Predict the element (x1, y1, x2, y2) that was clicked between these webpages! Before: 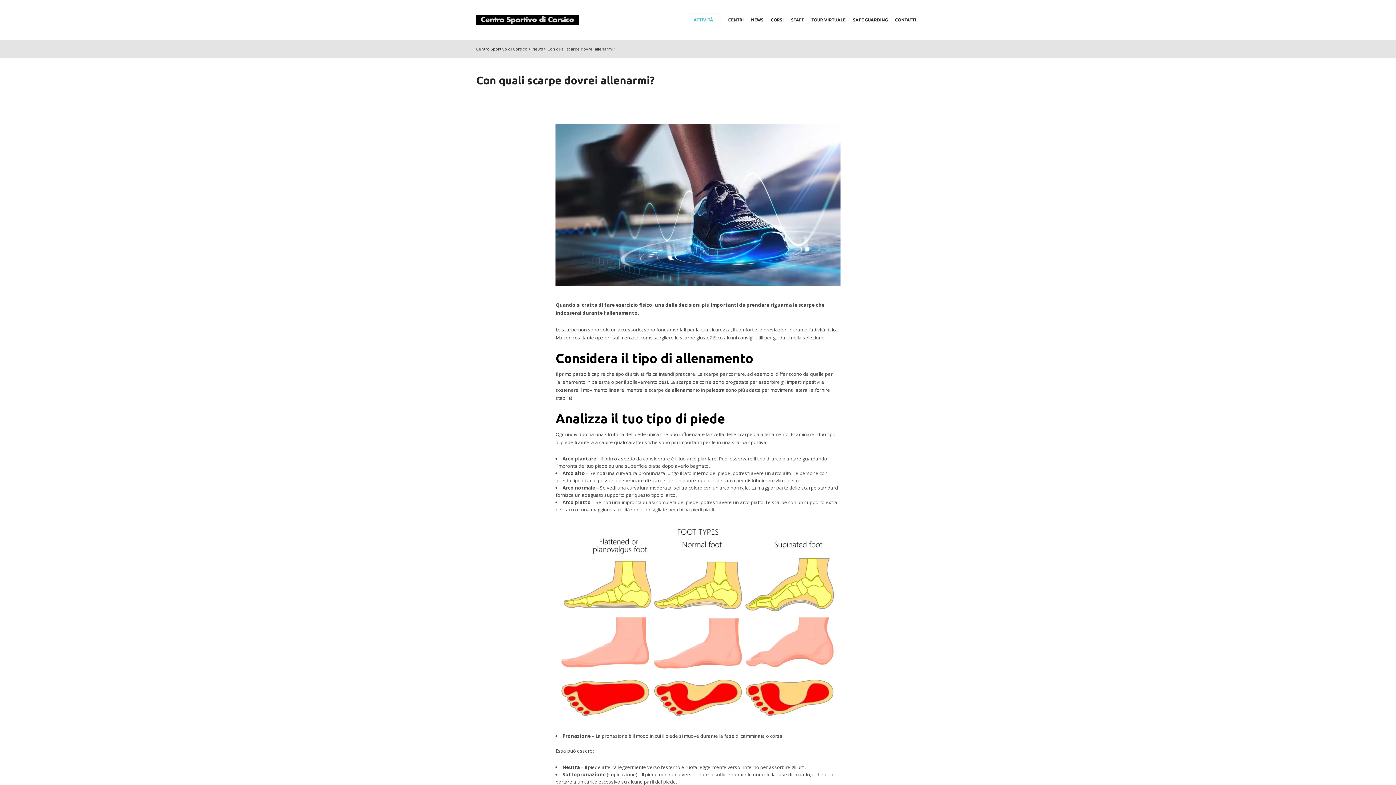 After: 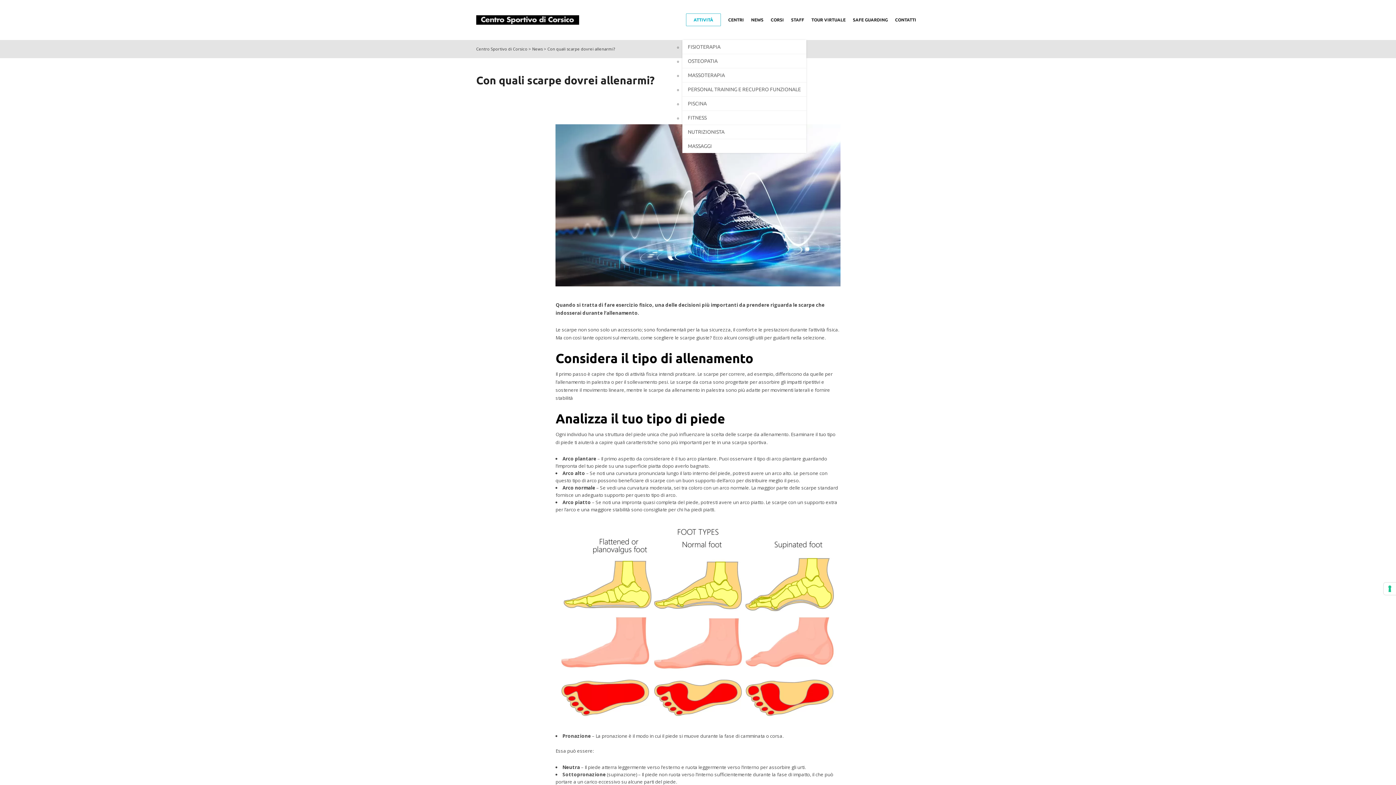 Action: bbox: (682, 0, 724, 40) label: ATTIVITÀ